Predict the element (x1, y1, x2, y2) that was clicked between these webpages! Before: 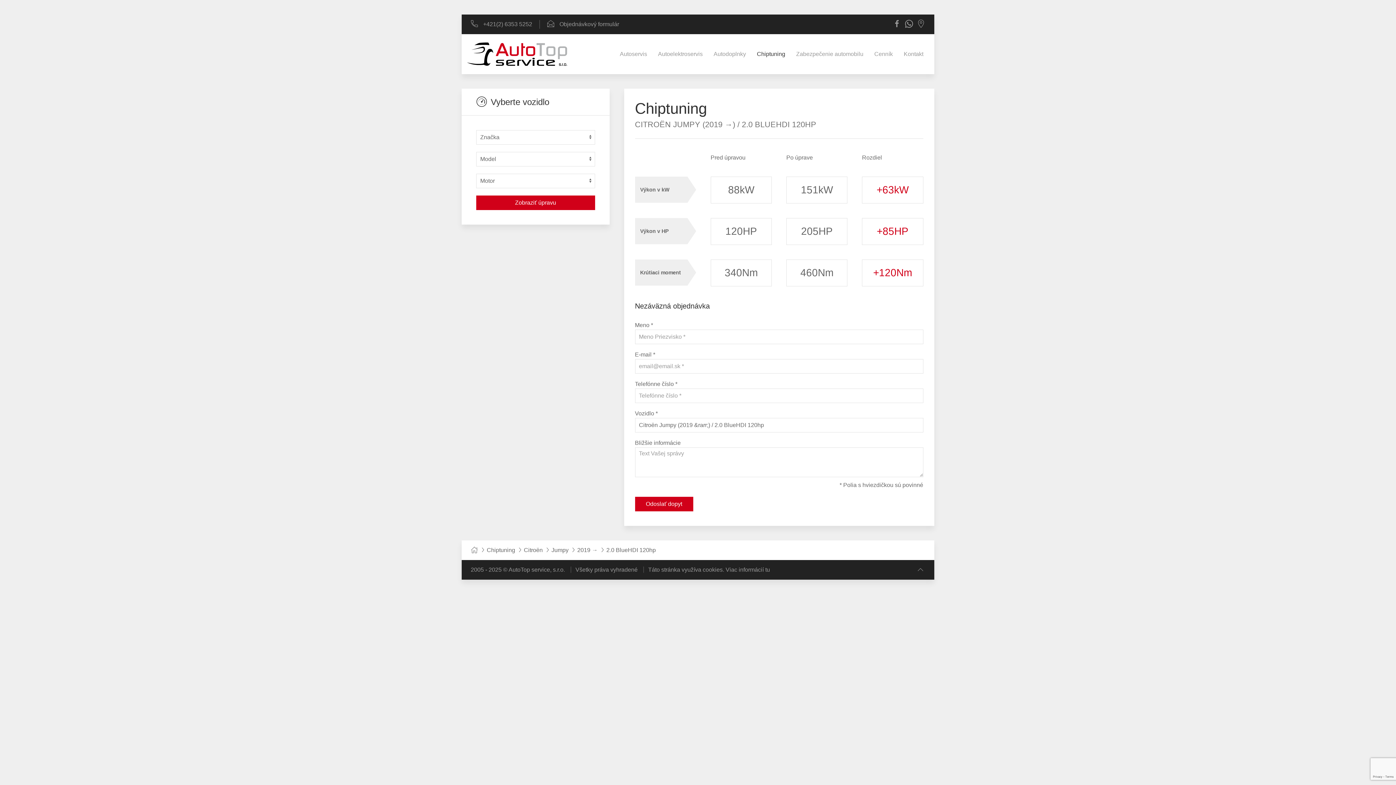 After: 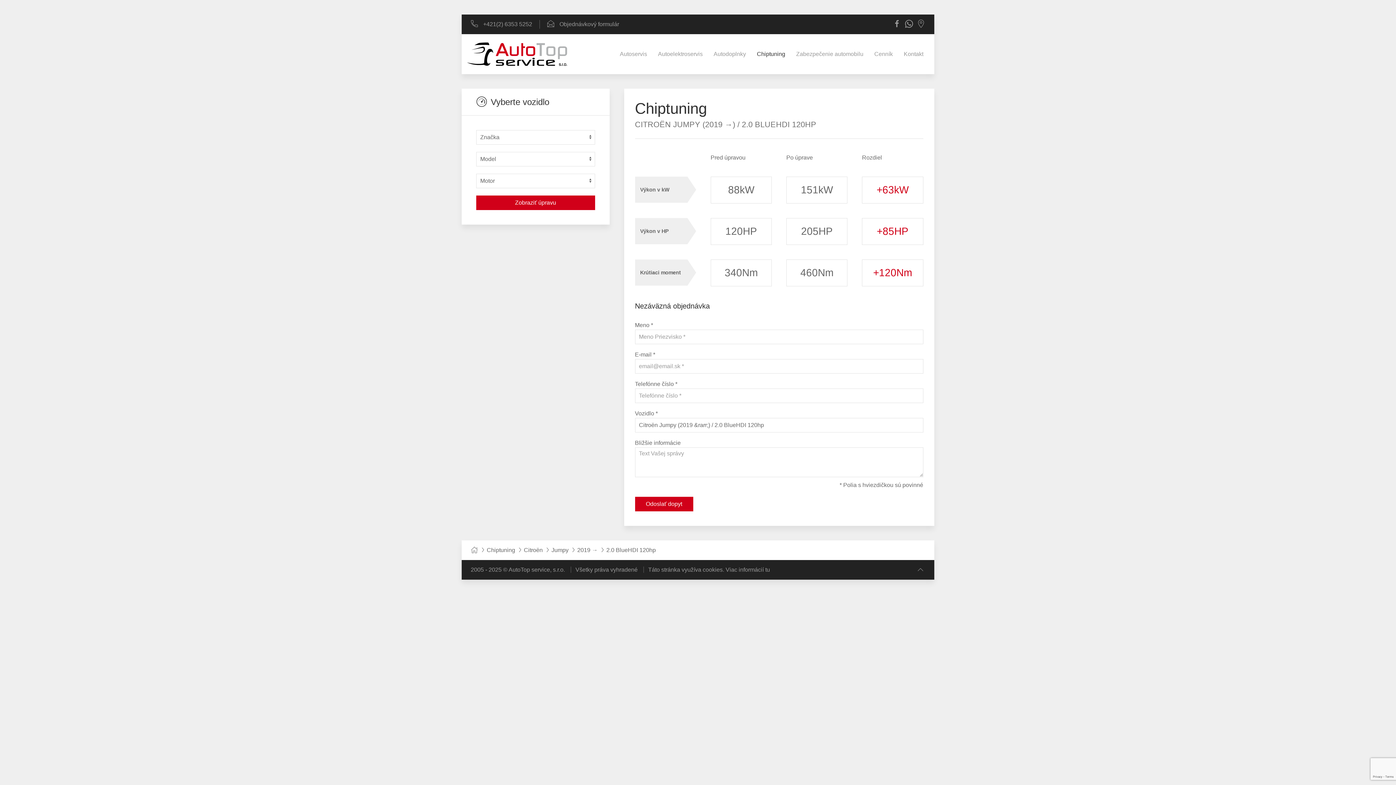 Action: label: 2.0 BLUEHDI 120HP bbox: (742, 119, 816, 128)